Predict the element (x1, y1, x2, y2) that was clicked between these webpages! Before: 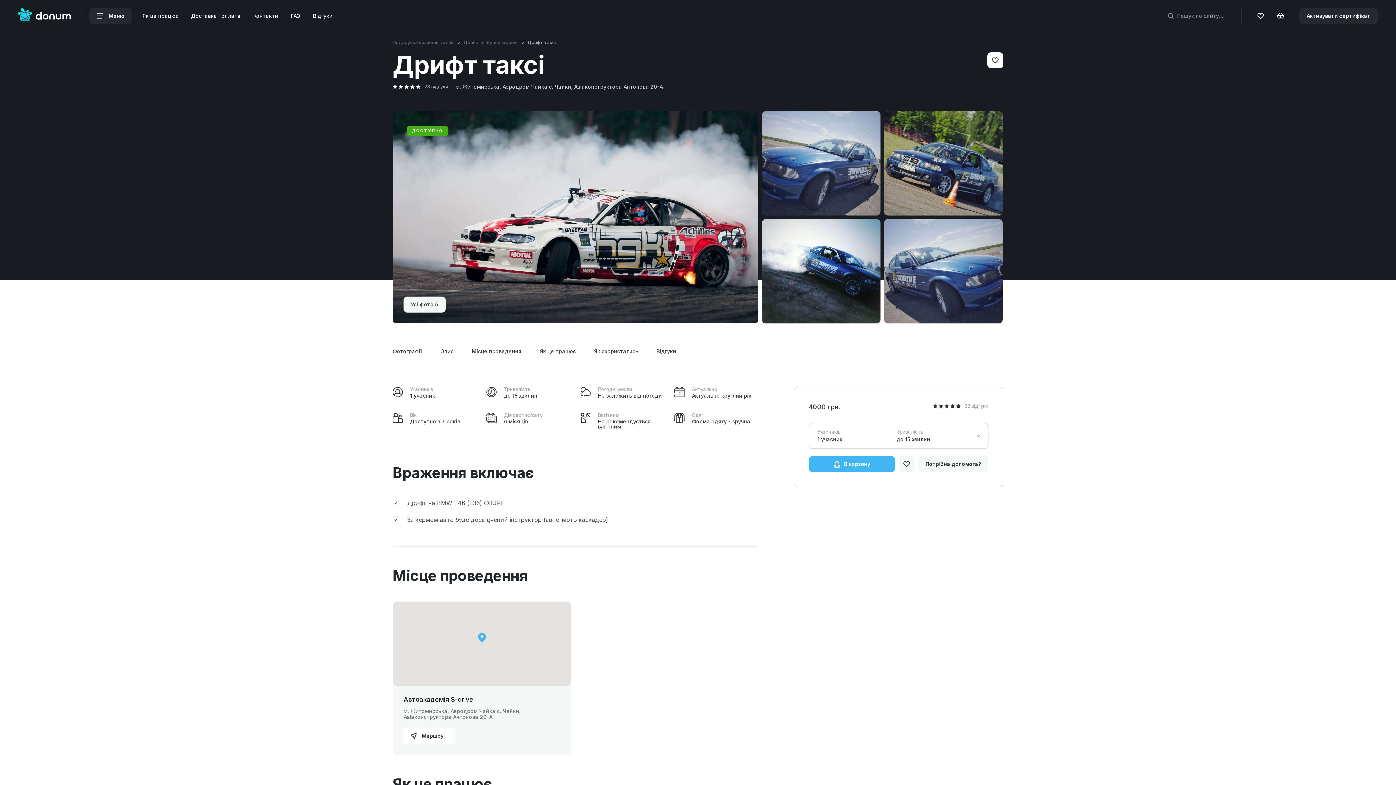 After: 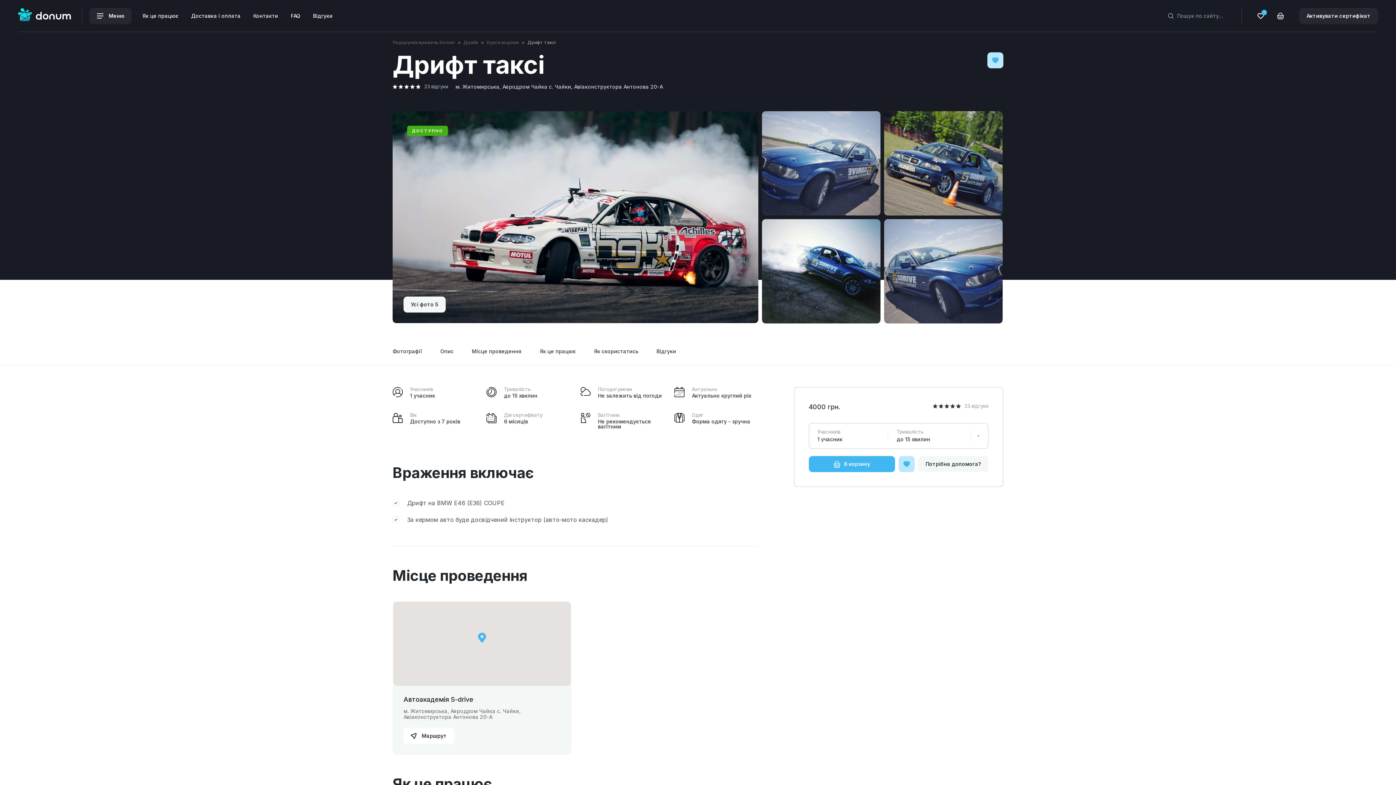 Action: bbox: (987, 52, 1003, 68)